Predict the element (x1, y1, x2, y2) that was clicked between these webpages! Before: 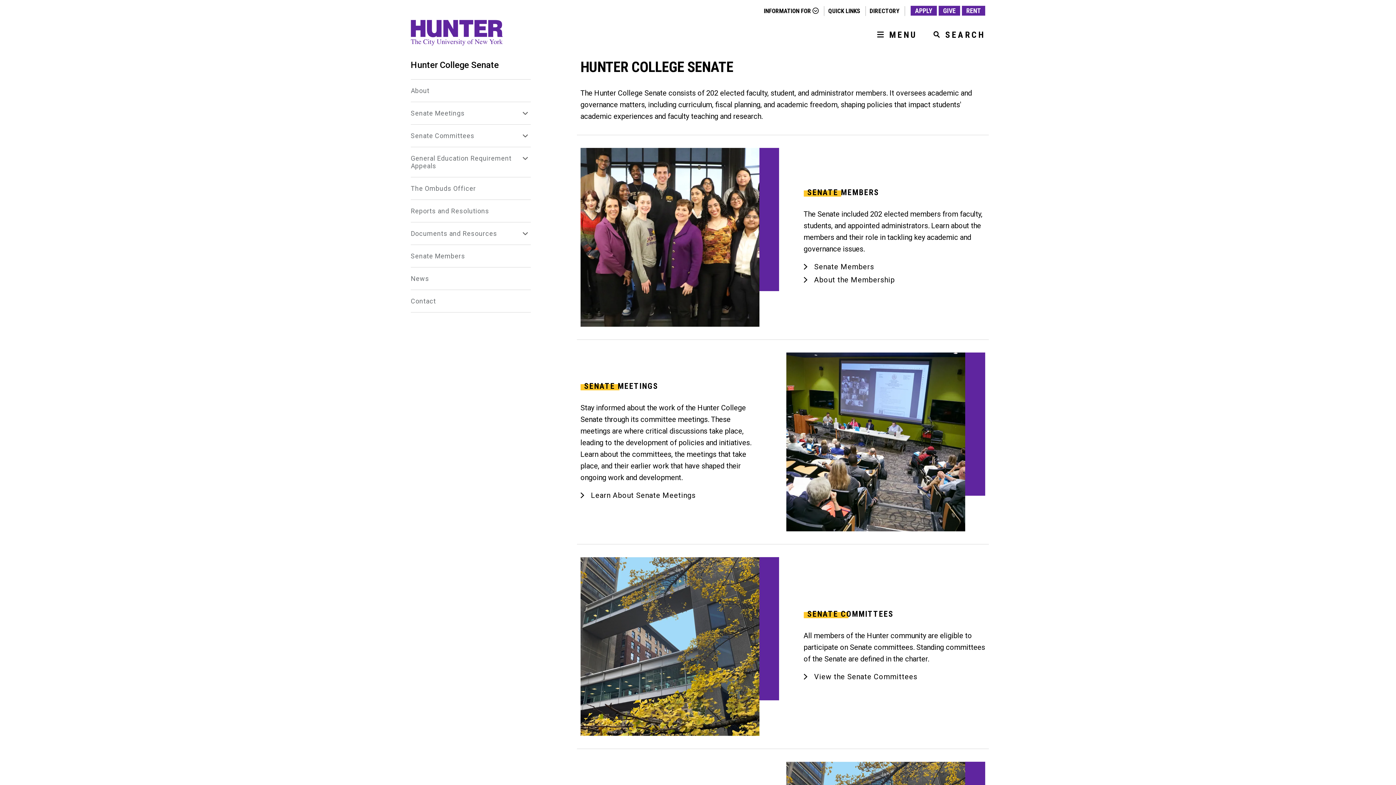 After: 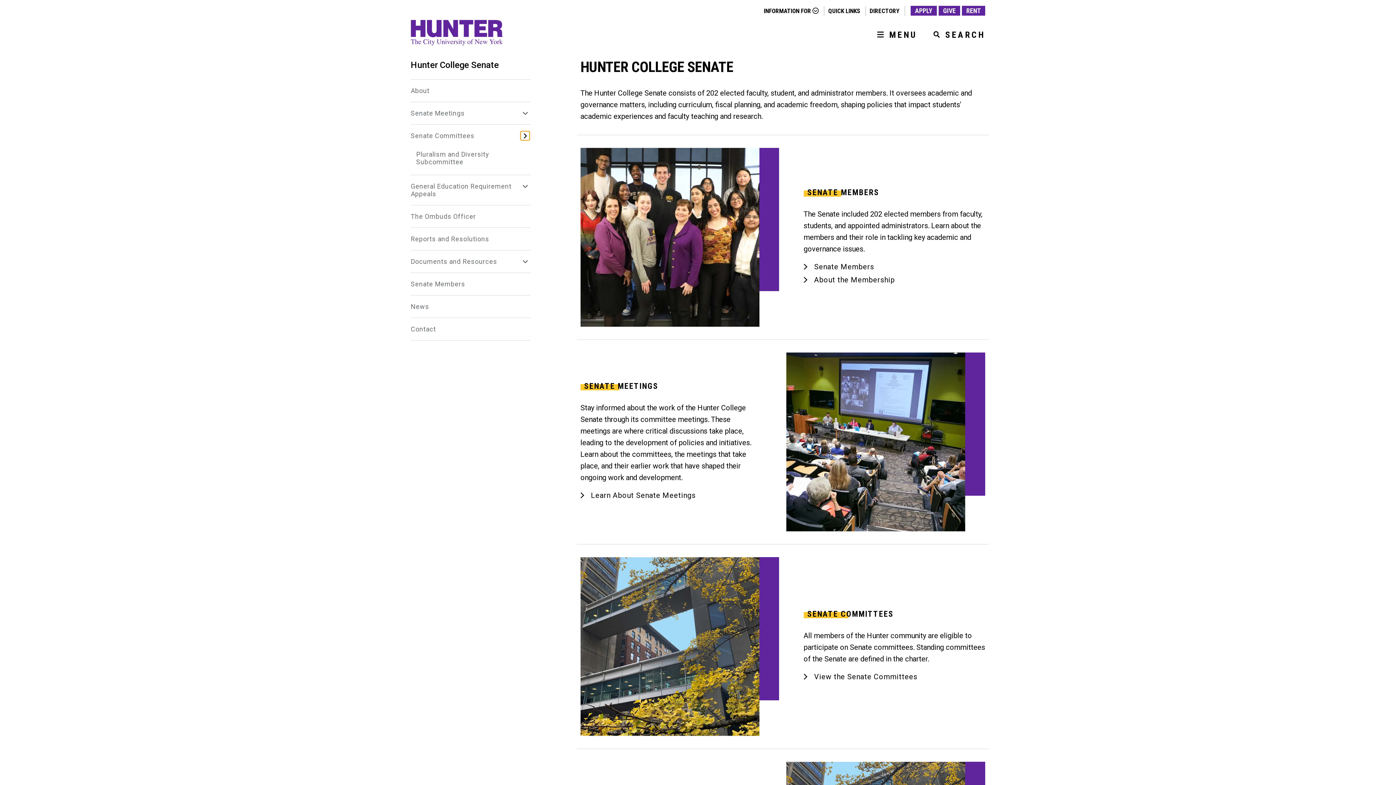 Action: label: Expand submenu bbox: (520, 131, 529, 140)